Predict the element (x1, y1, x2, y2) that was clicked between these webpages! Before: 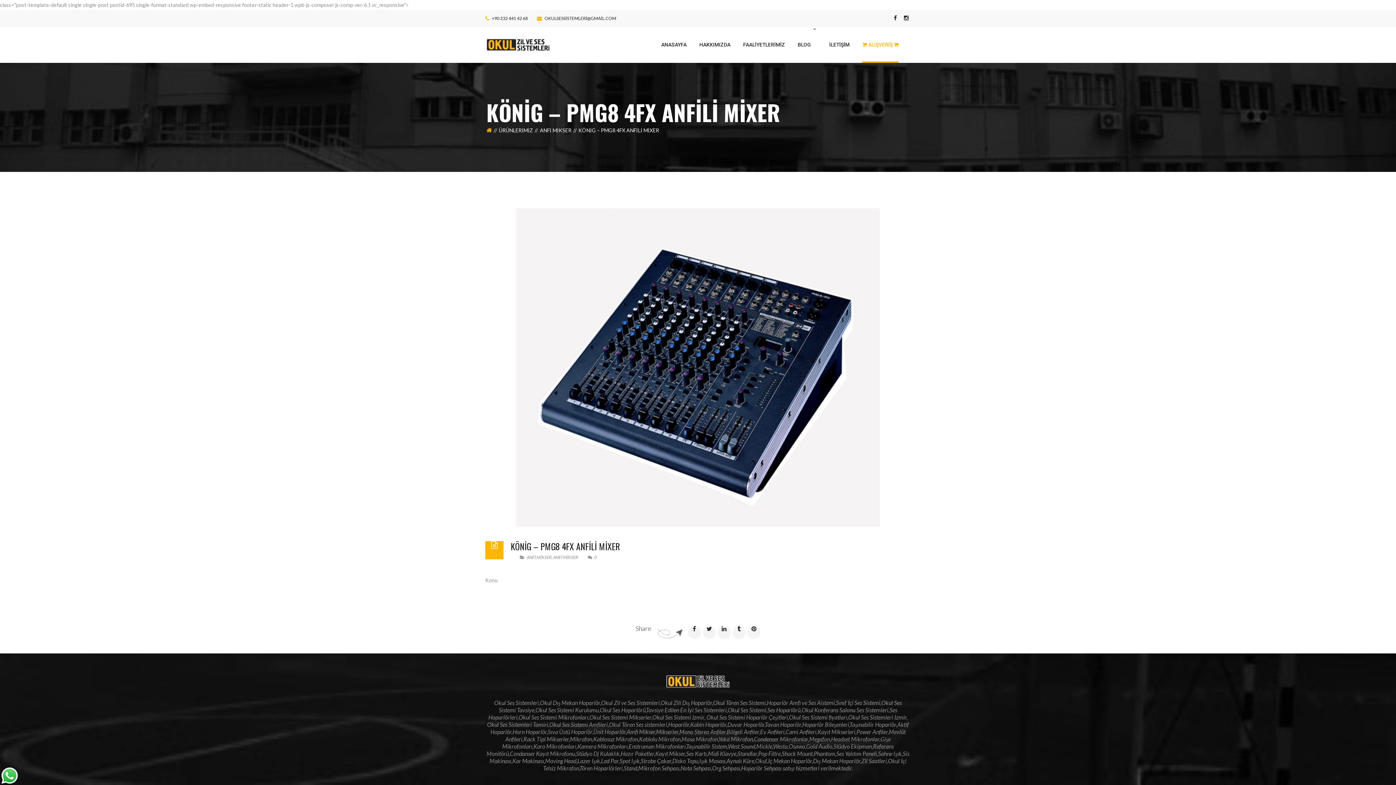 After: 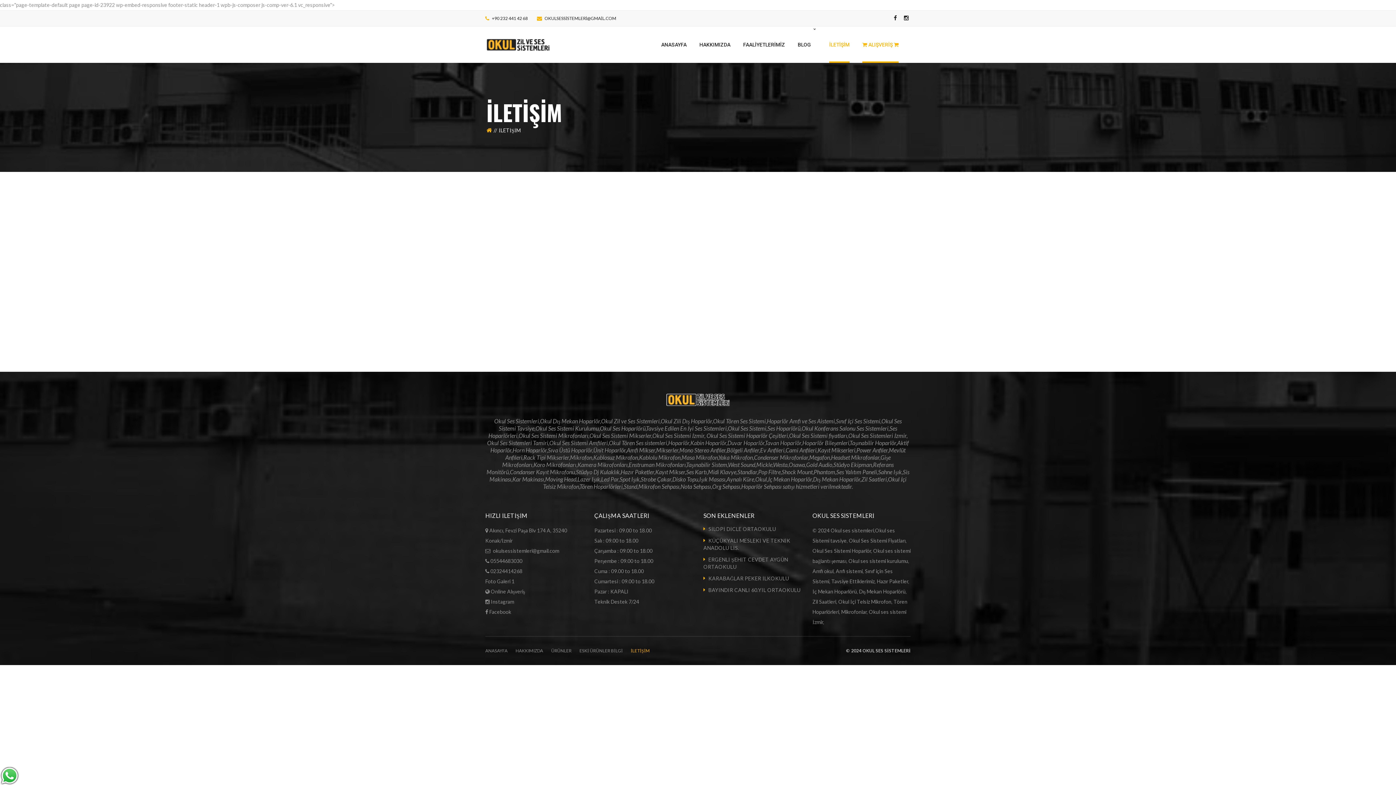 Action: bbox: (829, 26, 849, 62) label: İLETİŞİM